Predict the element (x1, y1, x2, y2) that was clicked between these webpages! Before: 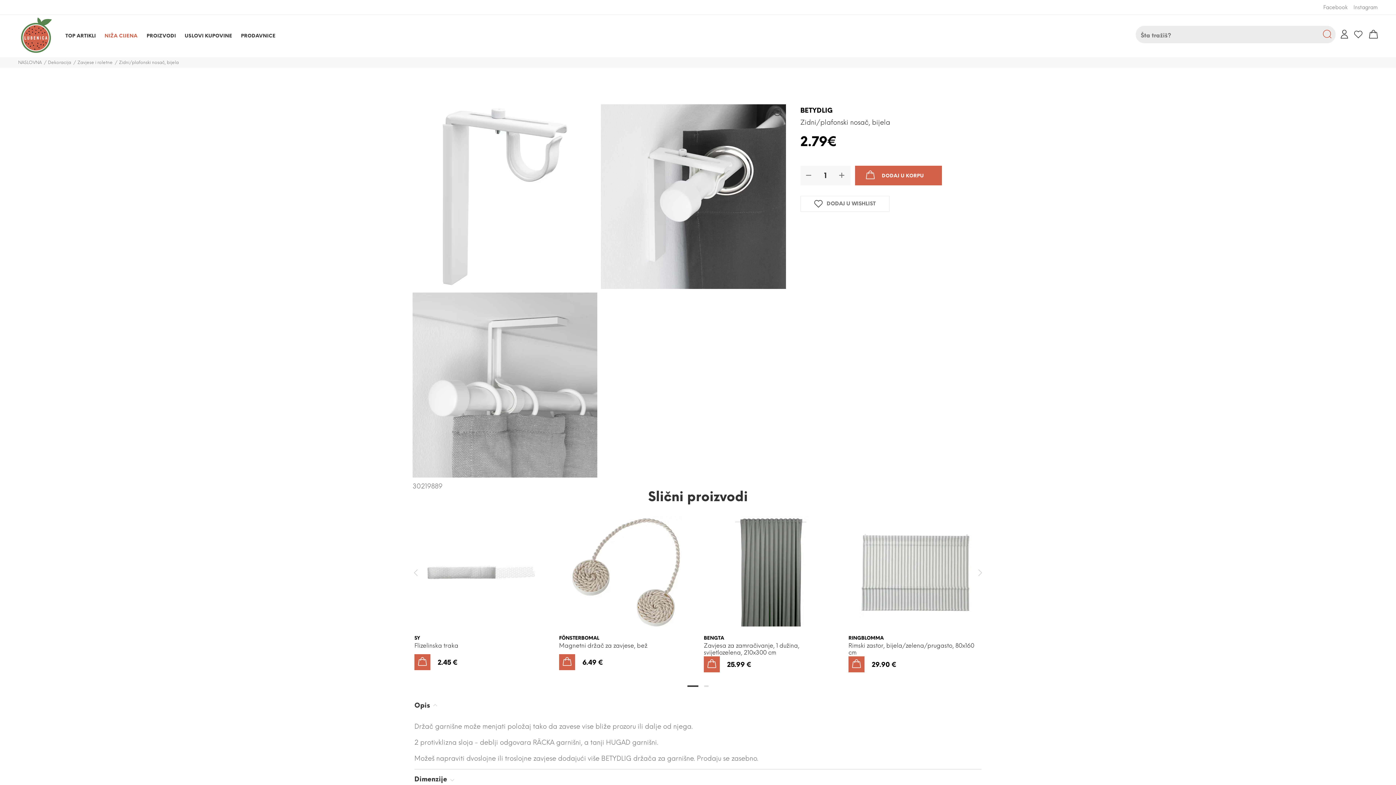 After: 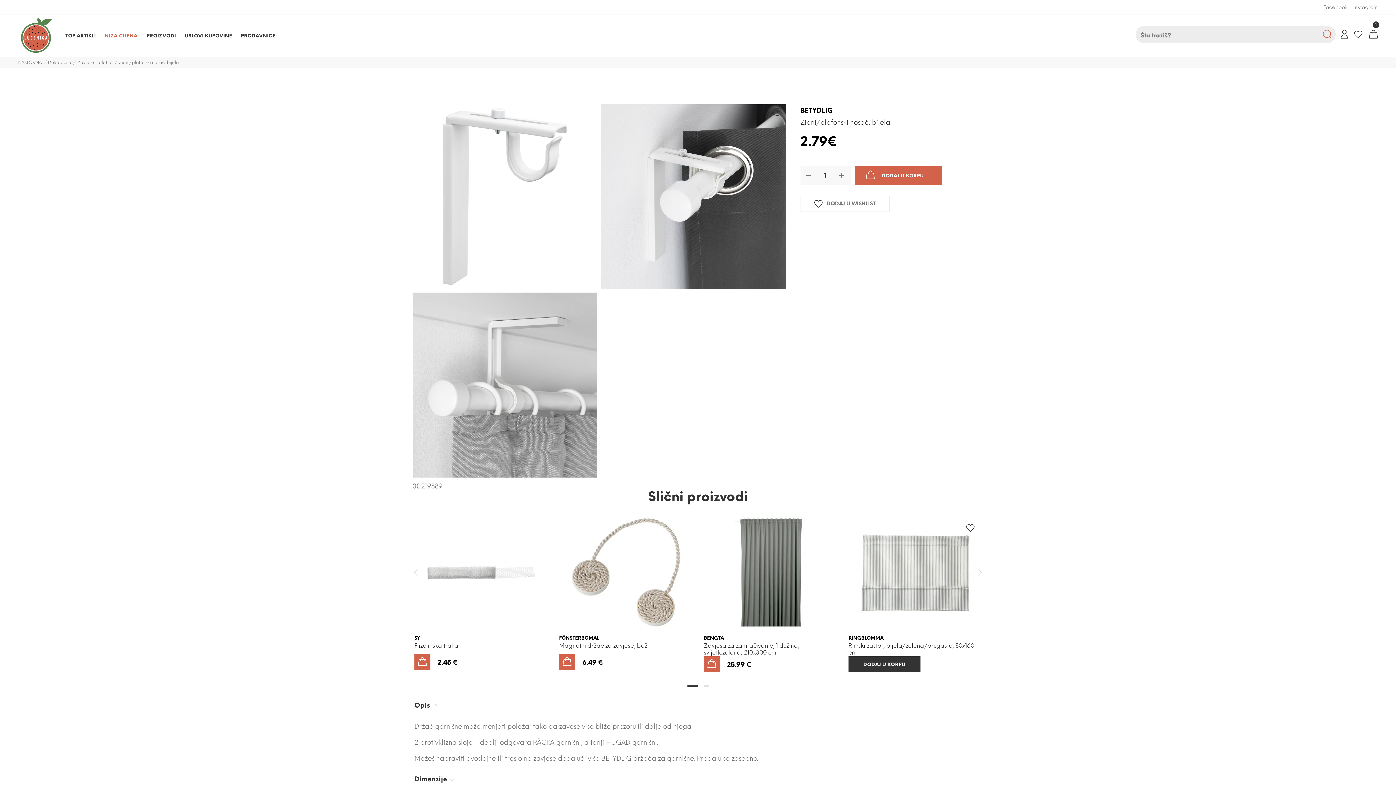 Action: bbox: (848, 656, 864, 672)